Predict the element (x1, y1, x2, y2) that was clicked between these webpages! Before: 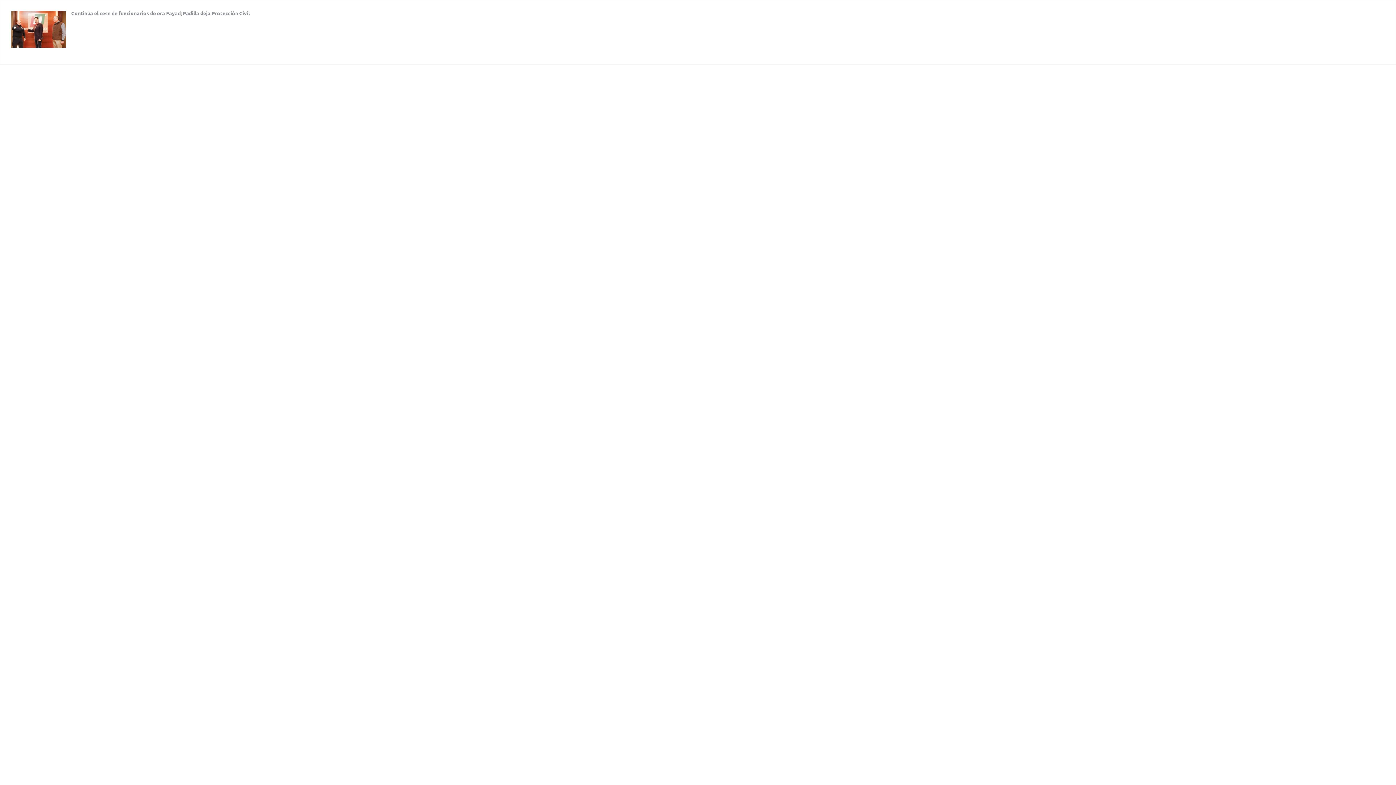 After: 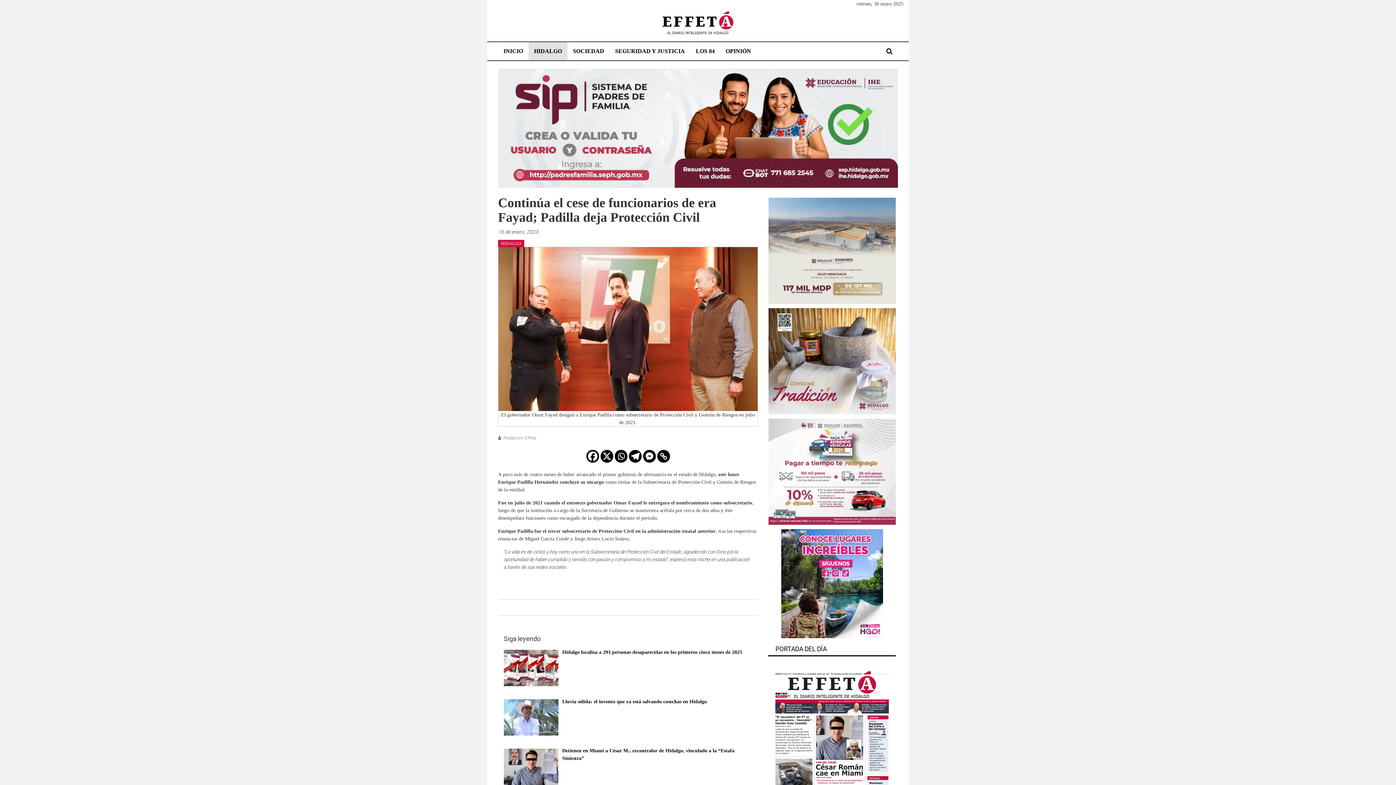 Action: bbox: (71, 9, 249, 16) label: Continúa el cese de funcionarios de era Fayad; Padilla deja Protección Civil